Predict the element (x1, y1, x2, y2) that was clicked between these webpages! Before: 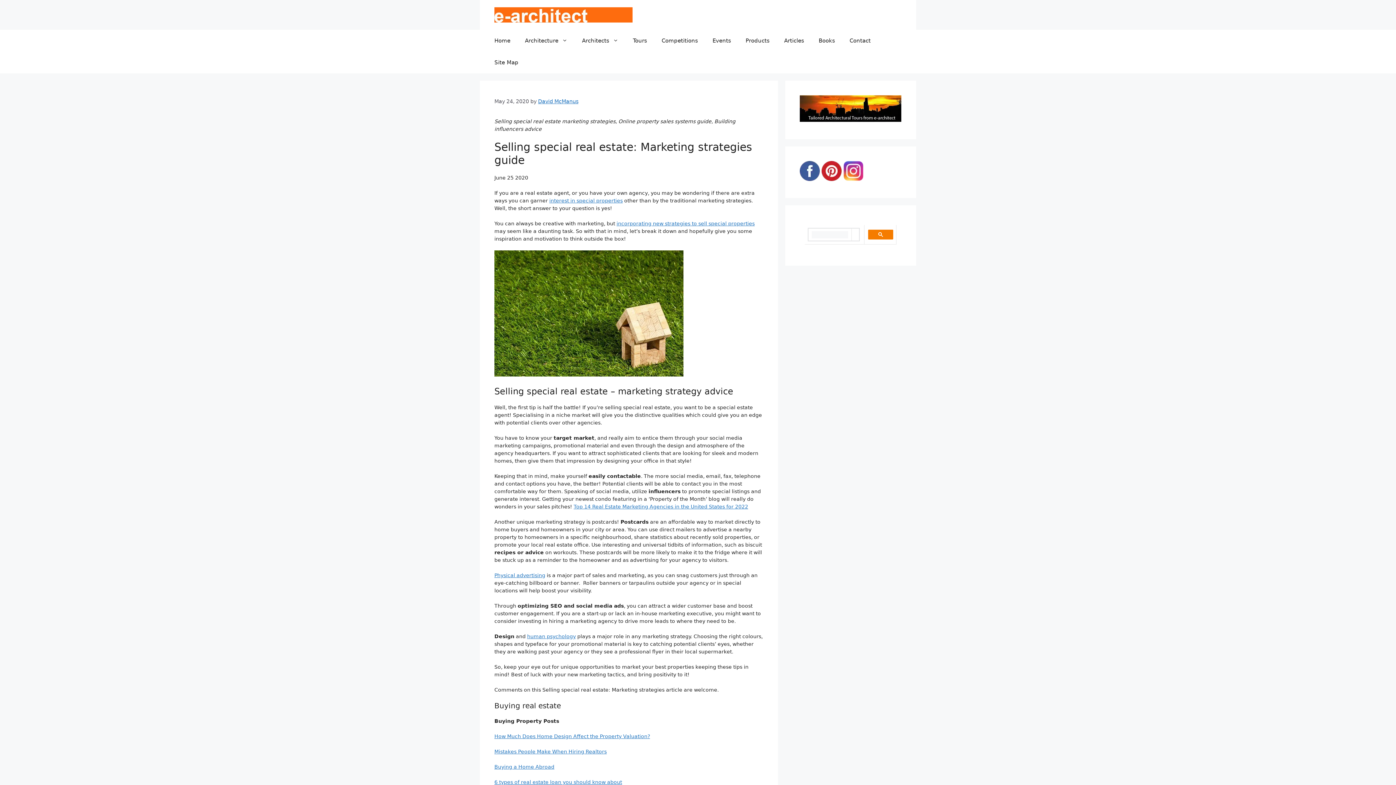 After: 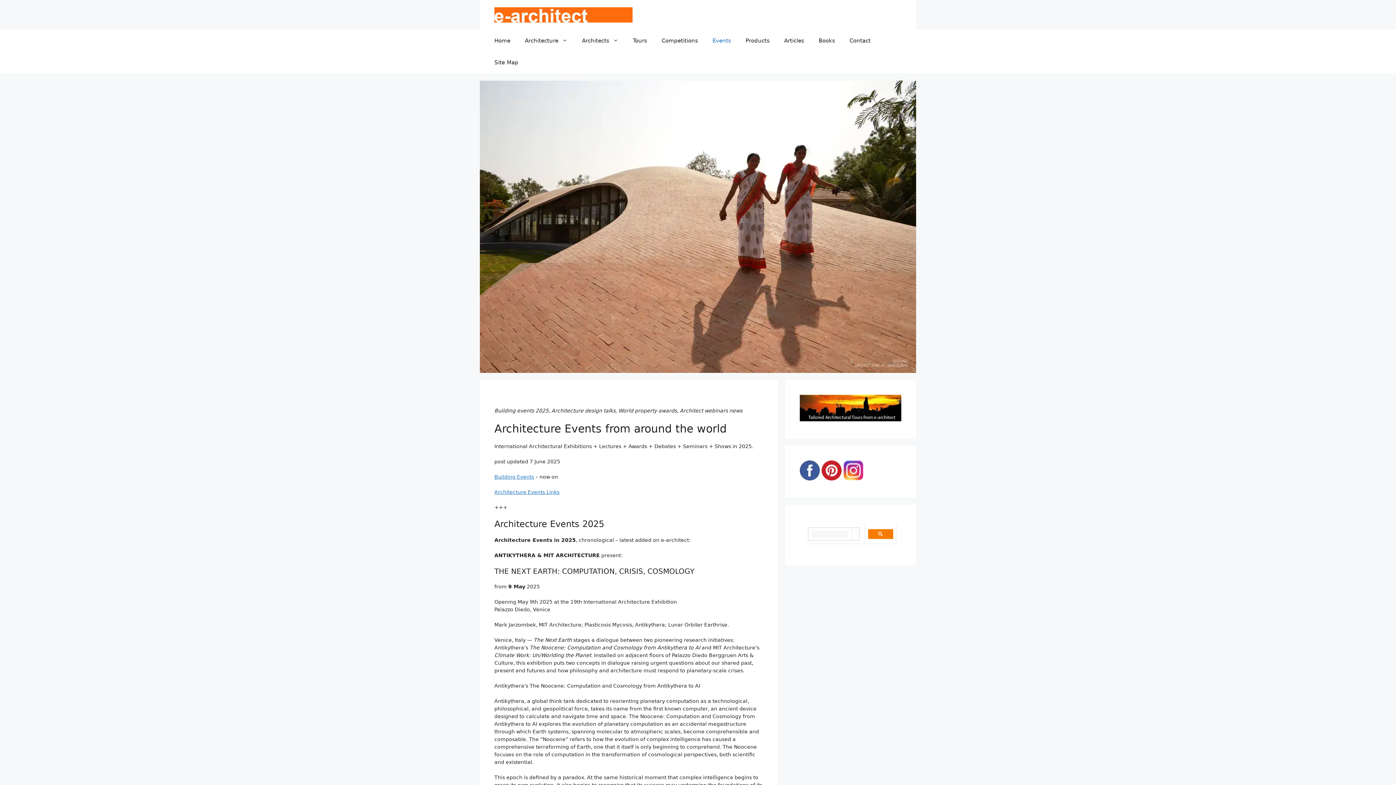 Action: label: Events bbox: (705, 29, 738, 51)